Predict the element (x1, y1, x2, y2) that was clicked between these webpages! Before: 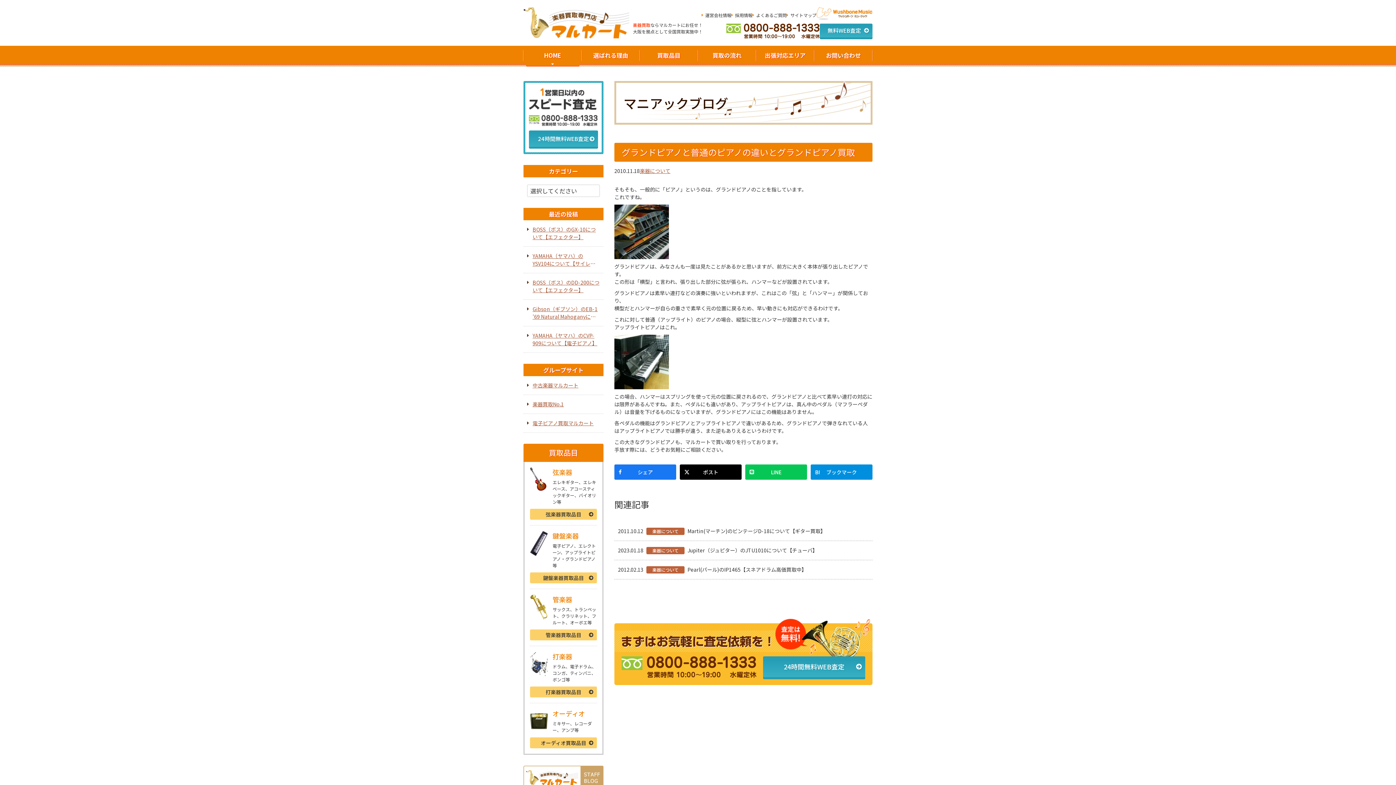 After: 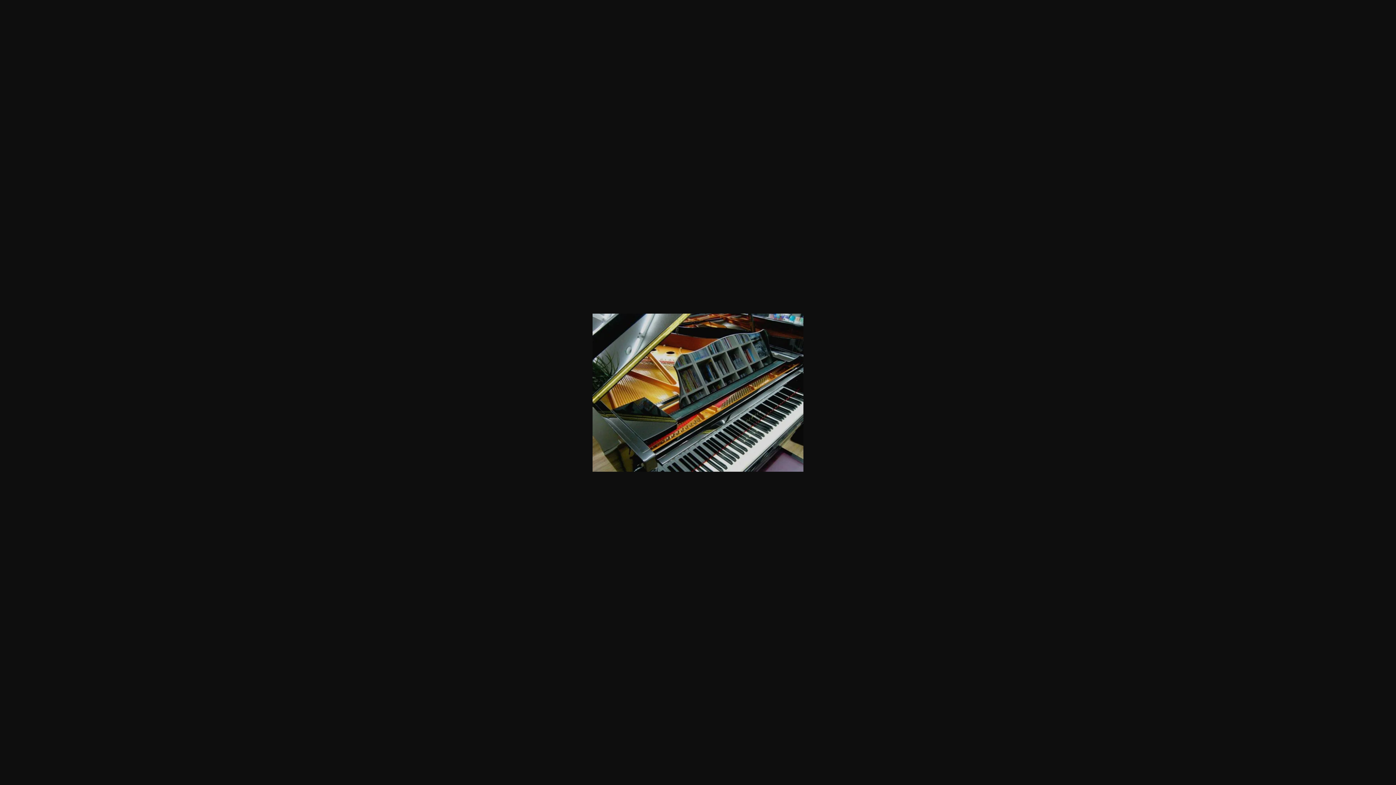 Action: bbox: (614, 251, 669, 258)